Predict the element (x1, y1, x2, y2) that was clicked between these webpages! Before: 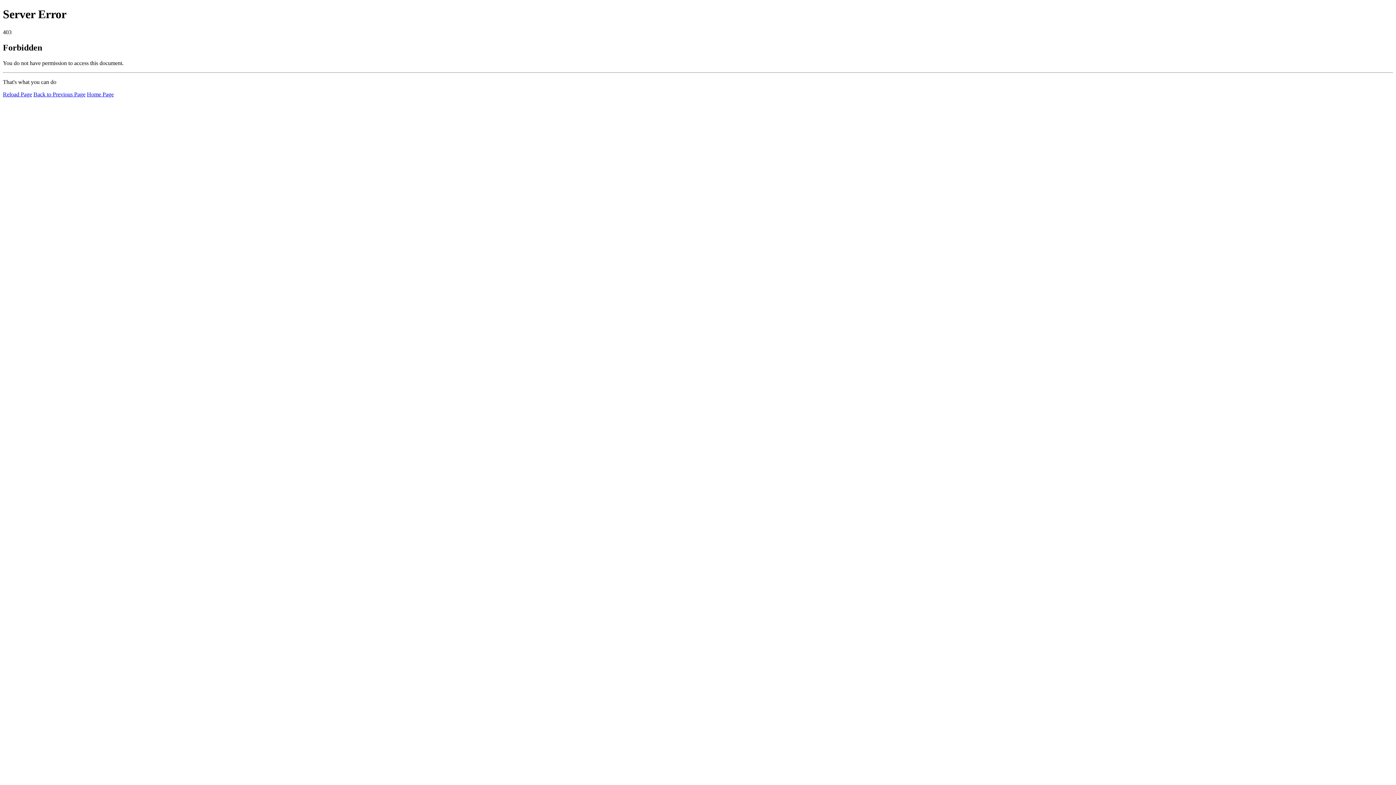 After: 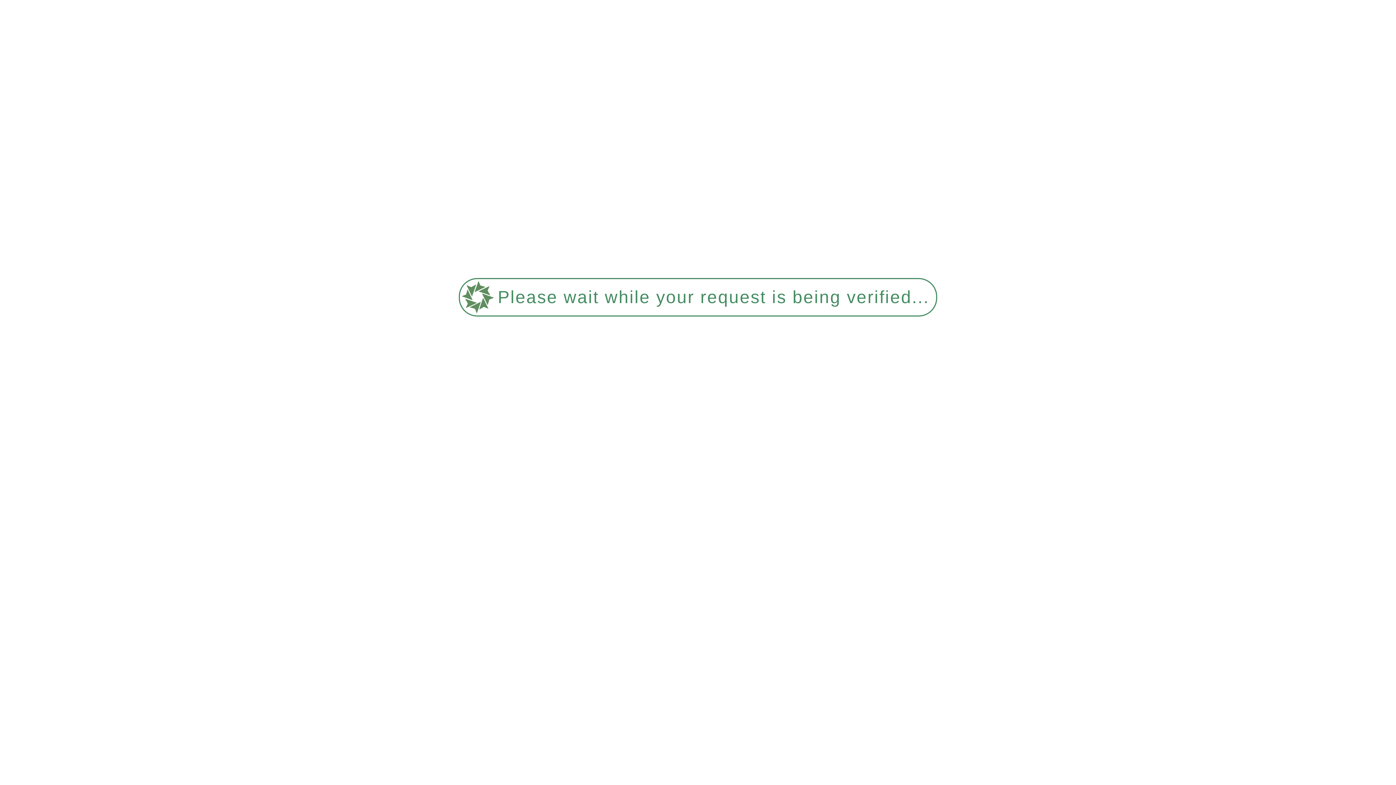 Action: label: Home Page bbox: (86, 91, 113, 97)